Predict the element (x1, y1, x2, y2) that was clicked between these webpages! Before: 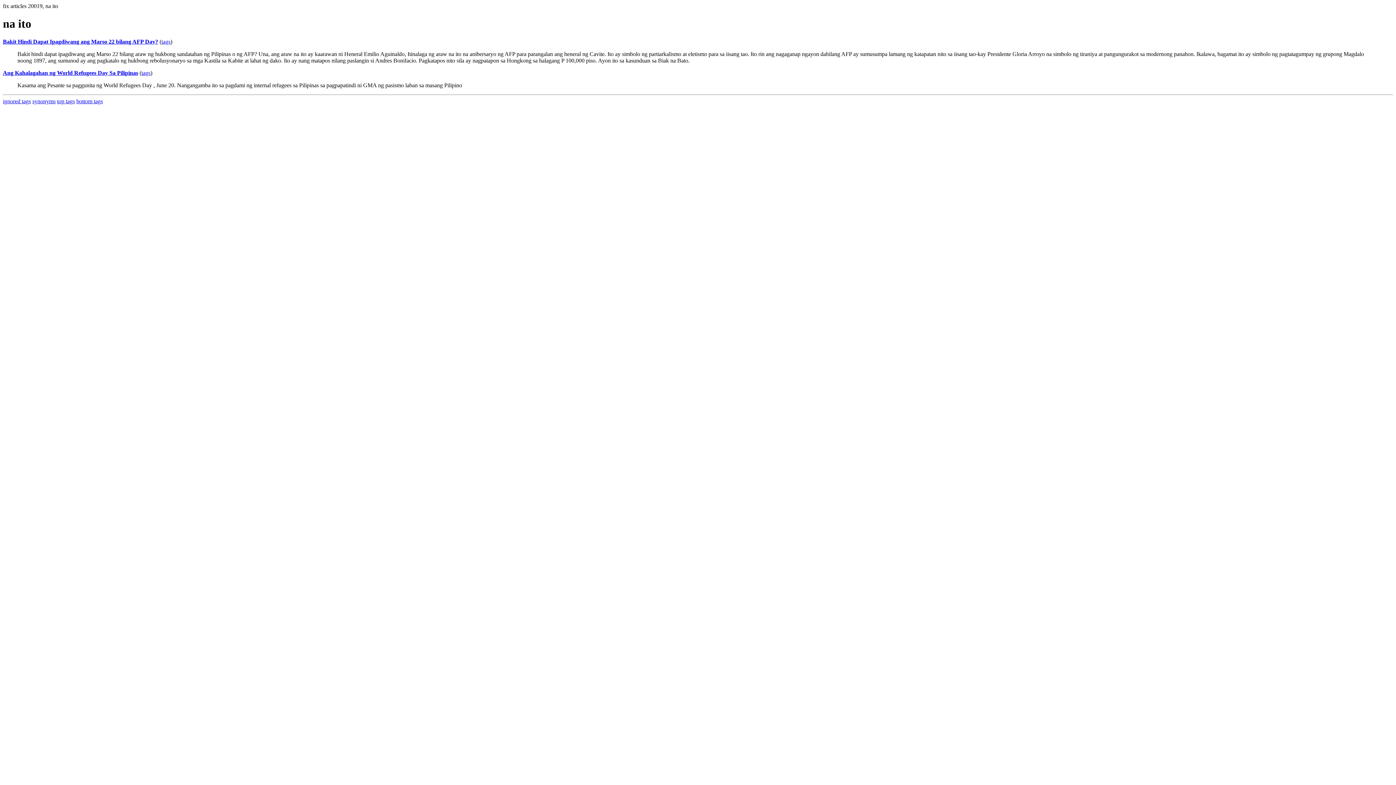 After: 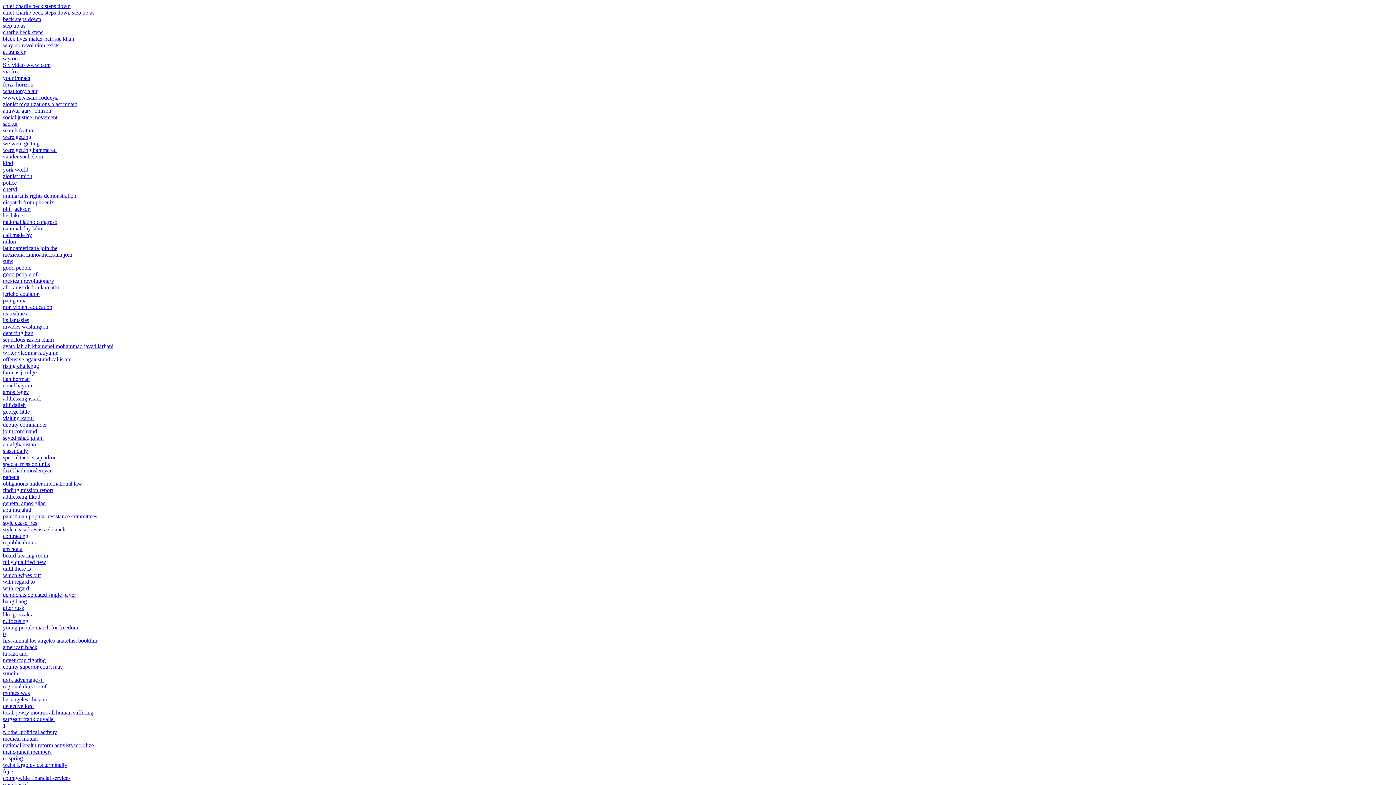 Action: label: ignored tags bbox: (2, 98, 30, 104)